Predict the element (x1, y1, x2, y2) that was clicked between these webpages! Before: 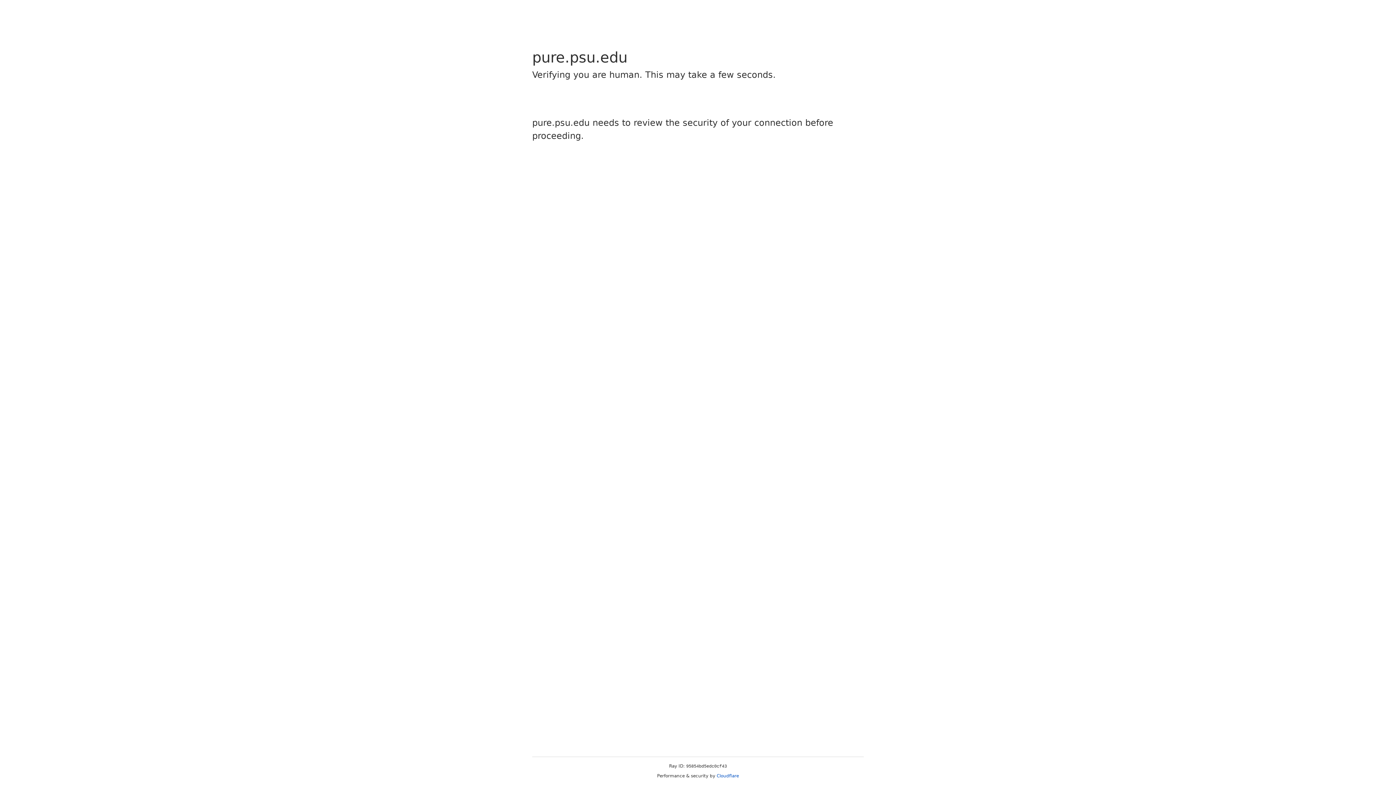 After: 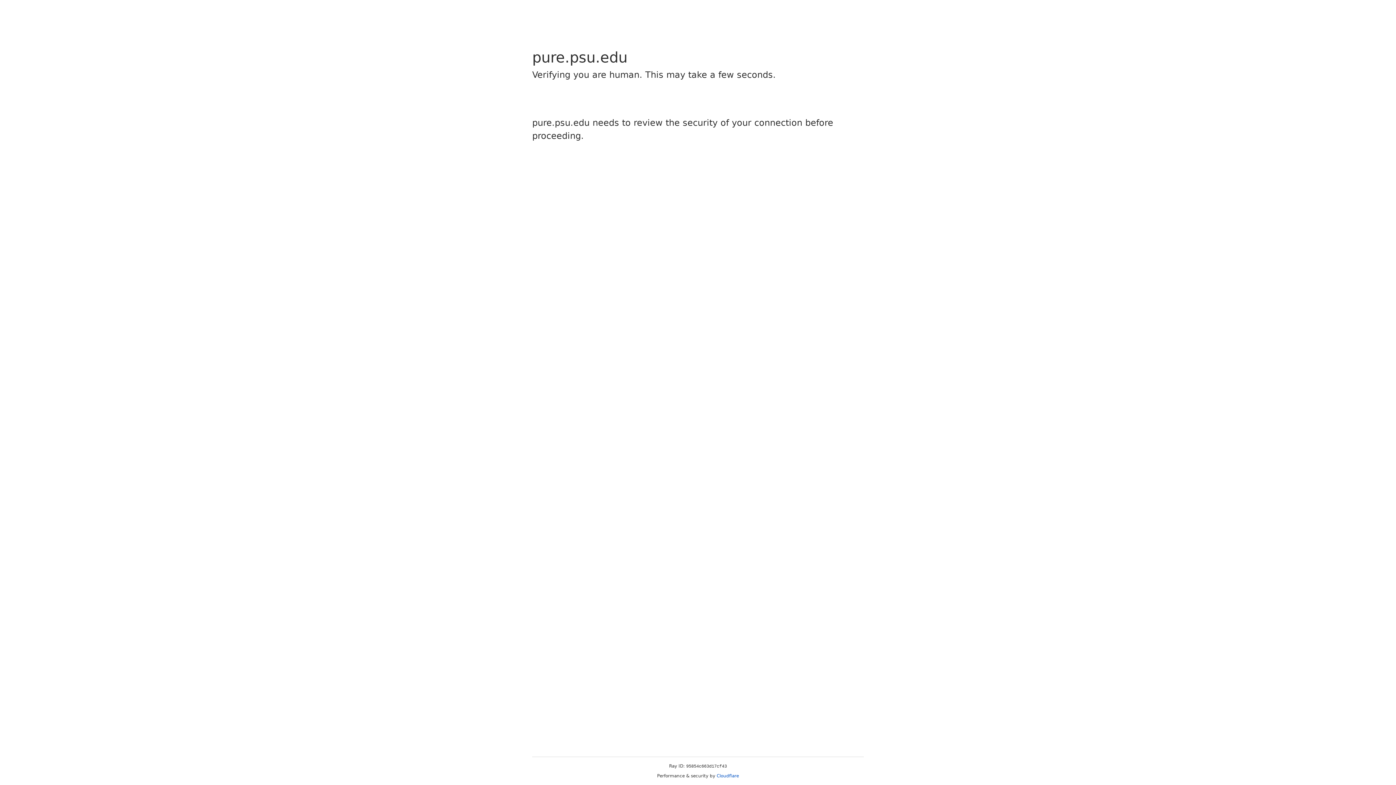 Action: label: Cloudflare bbox: (716, 773, 739, 778)